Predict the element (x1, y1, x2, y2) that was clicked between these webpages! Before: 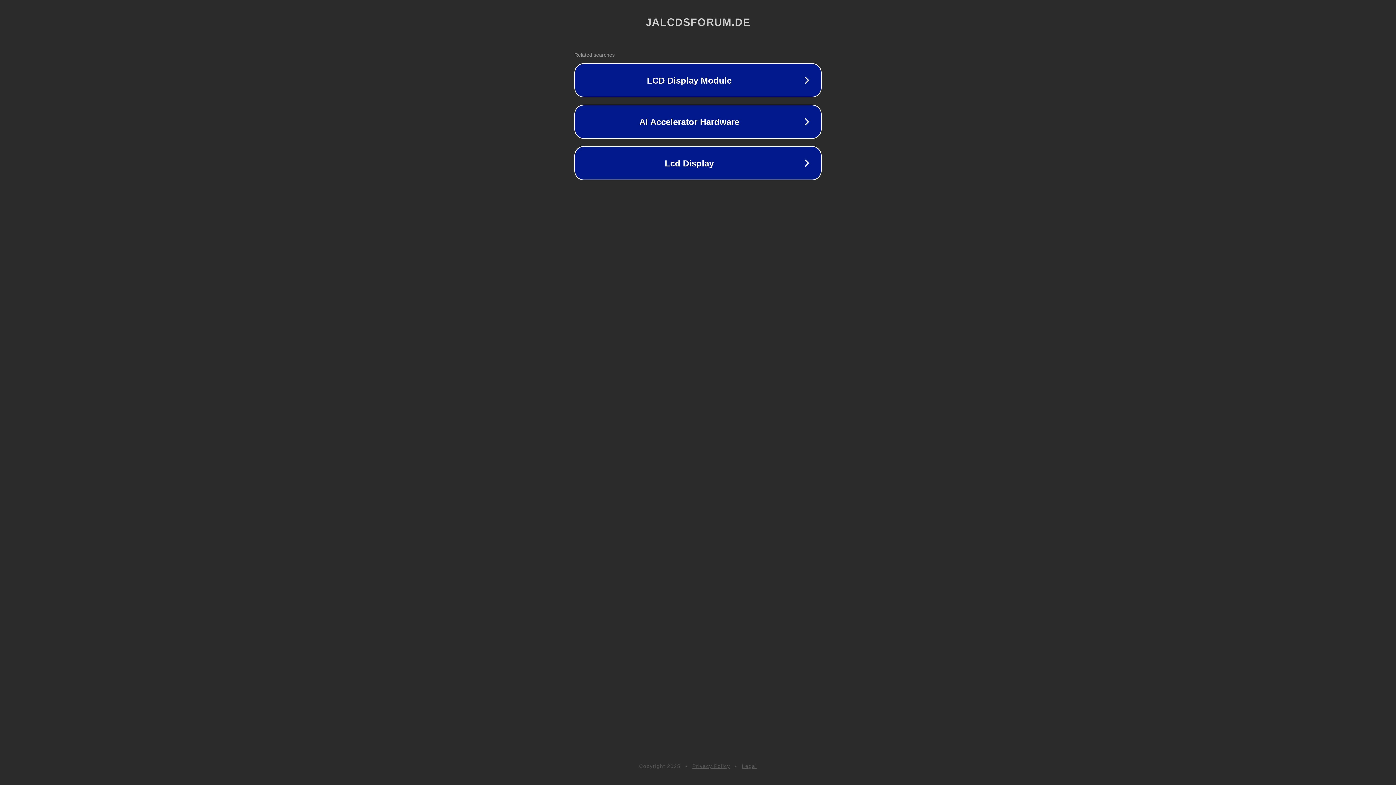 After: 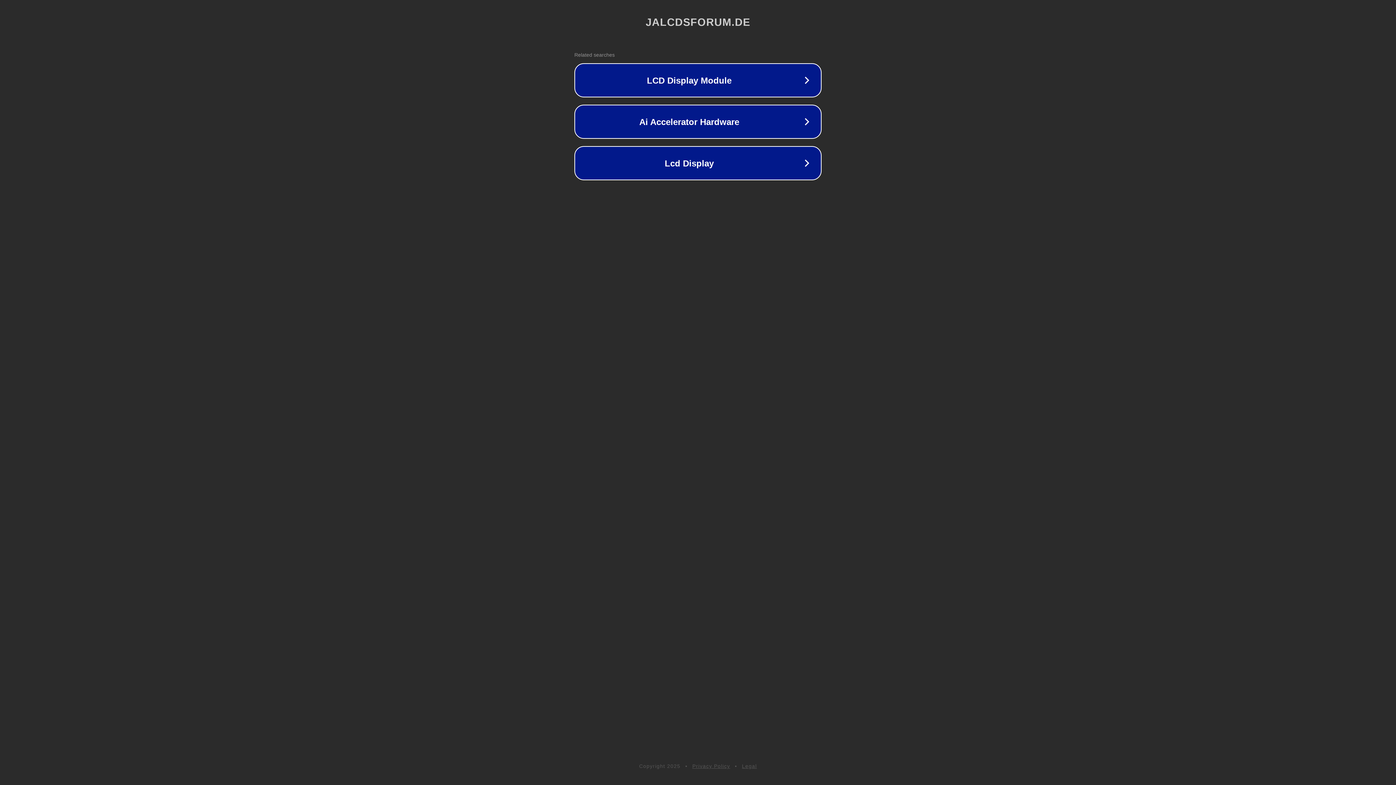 Action: label: Legal bbox: (742, 763, 757, 769)